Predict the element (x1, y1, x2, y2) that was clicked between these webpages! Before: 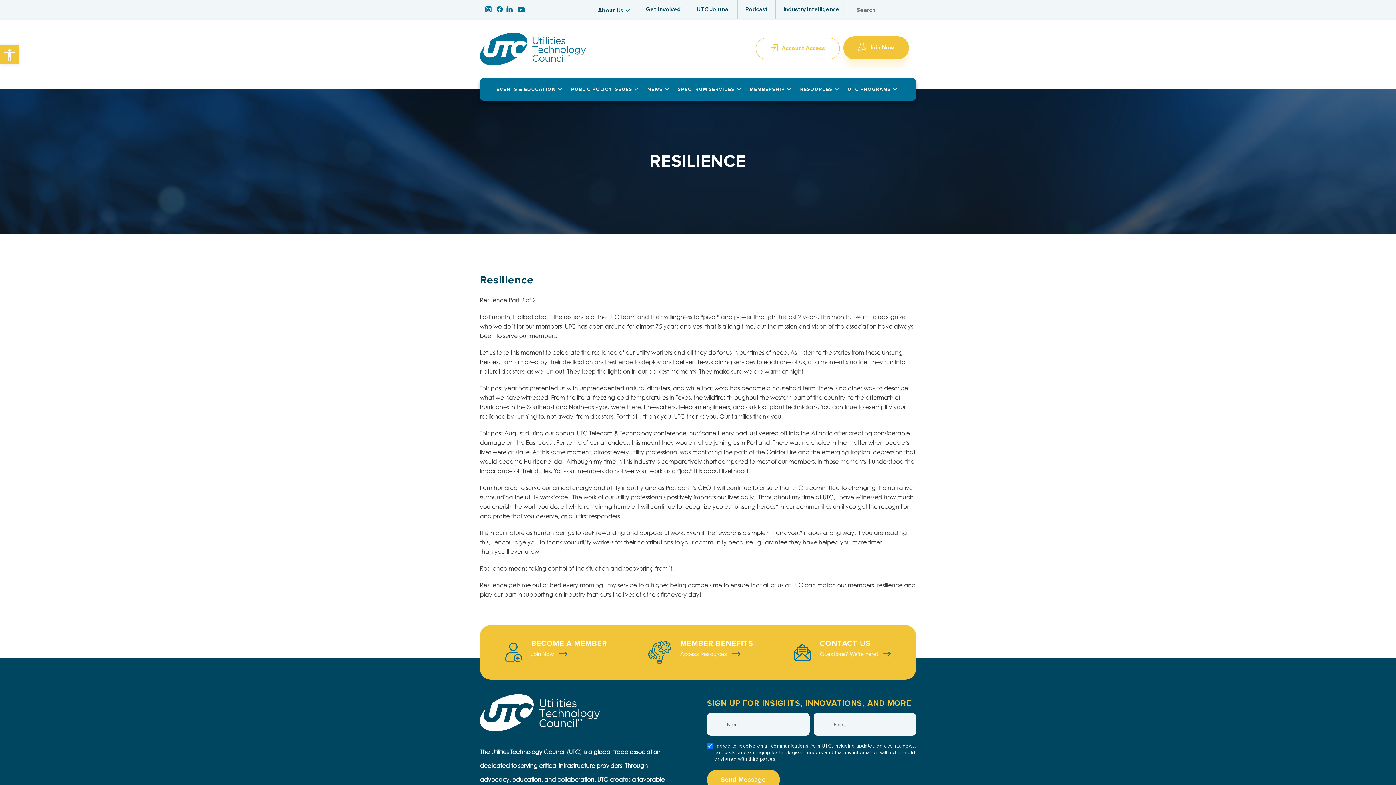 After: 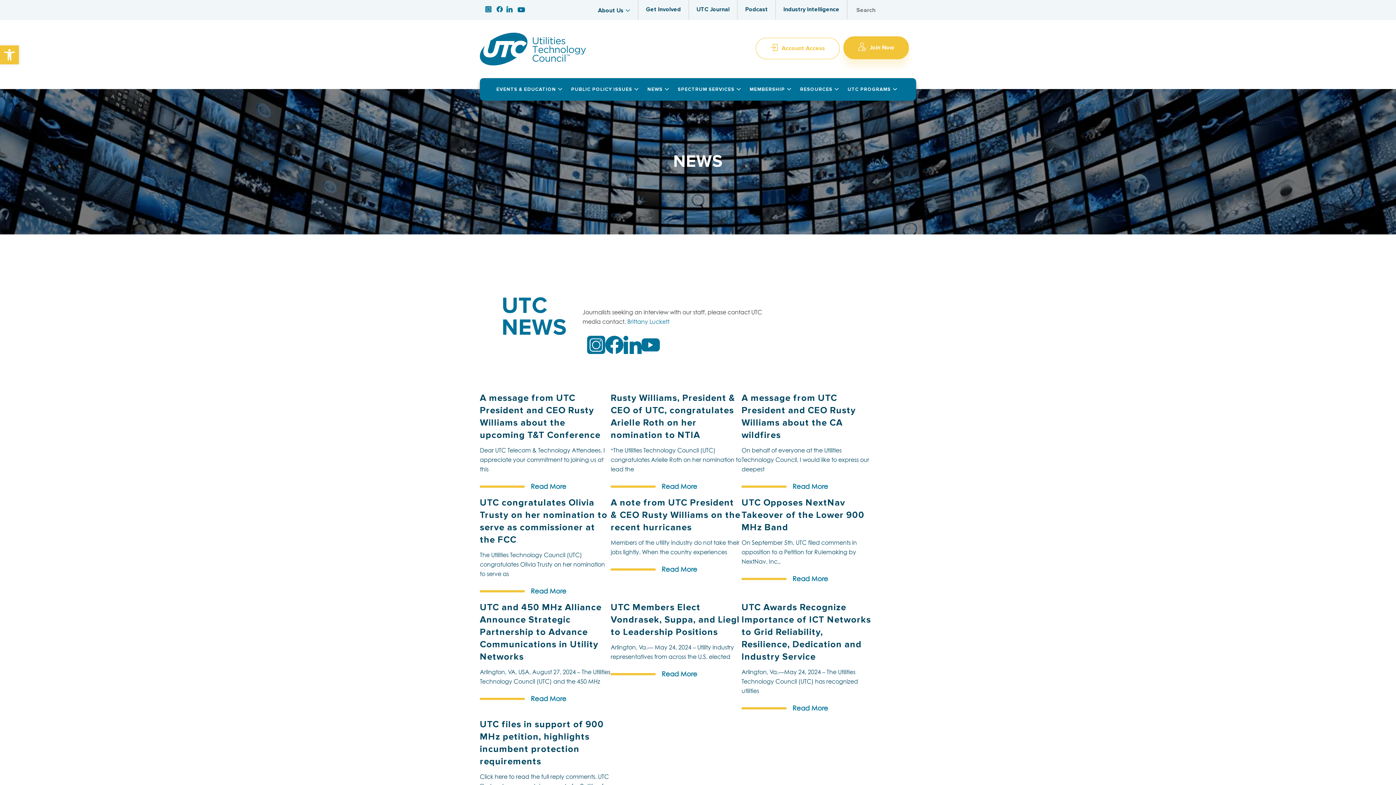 Action: bbox: (645, 78, 671, 100) label: NEWS		